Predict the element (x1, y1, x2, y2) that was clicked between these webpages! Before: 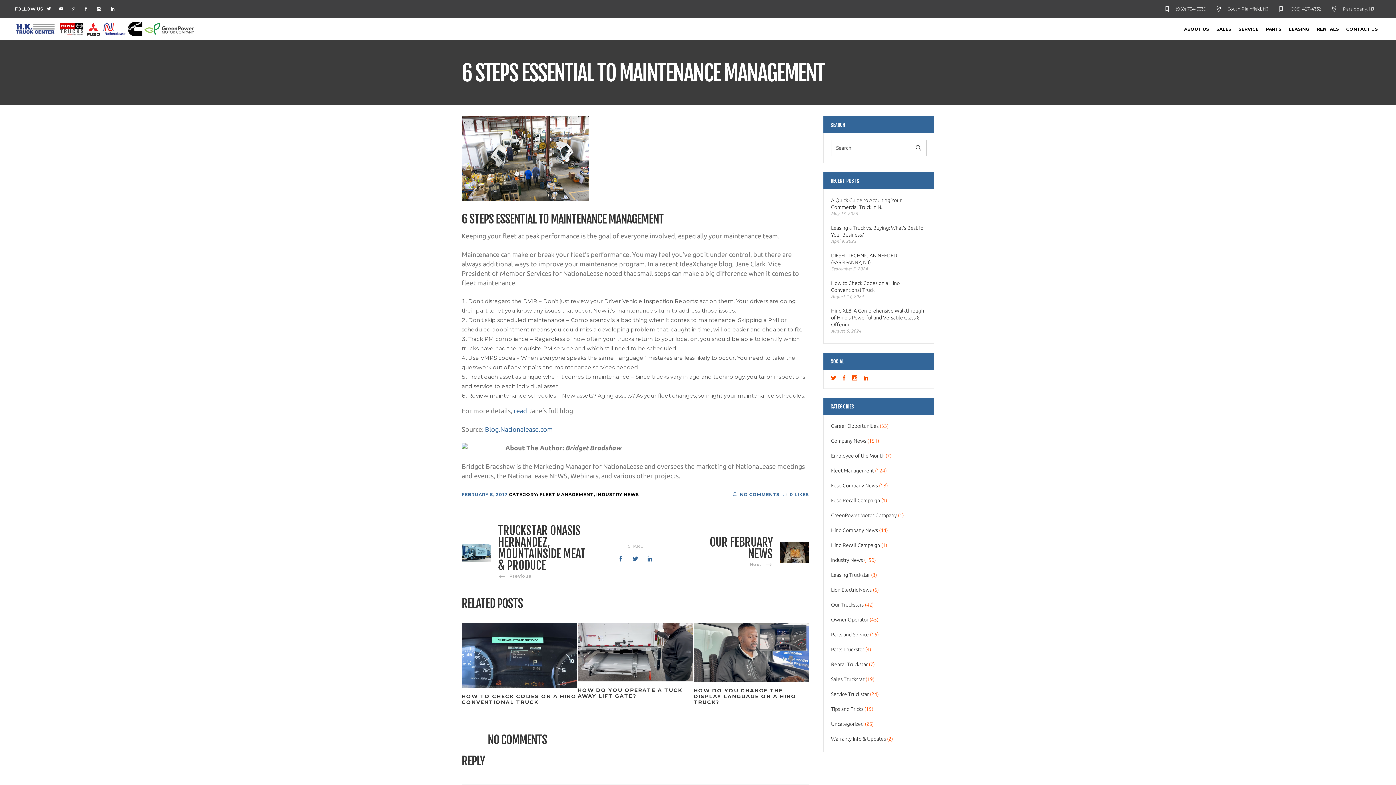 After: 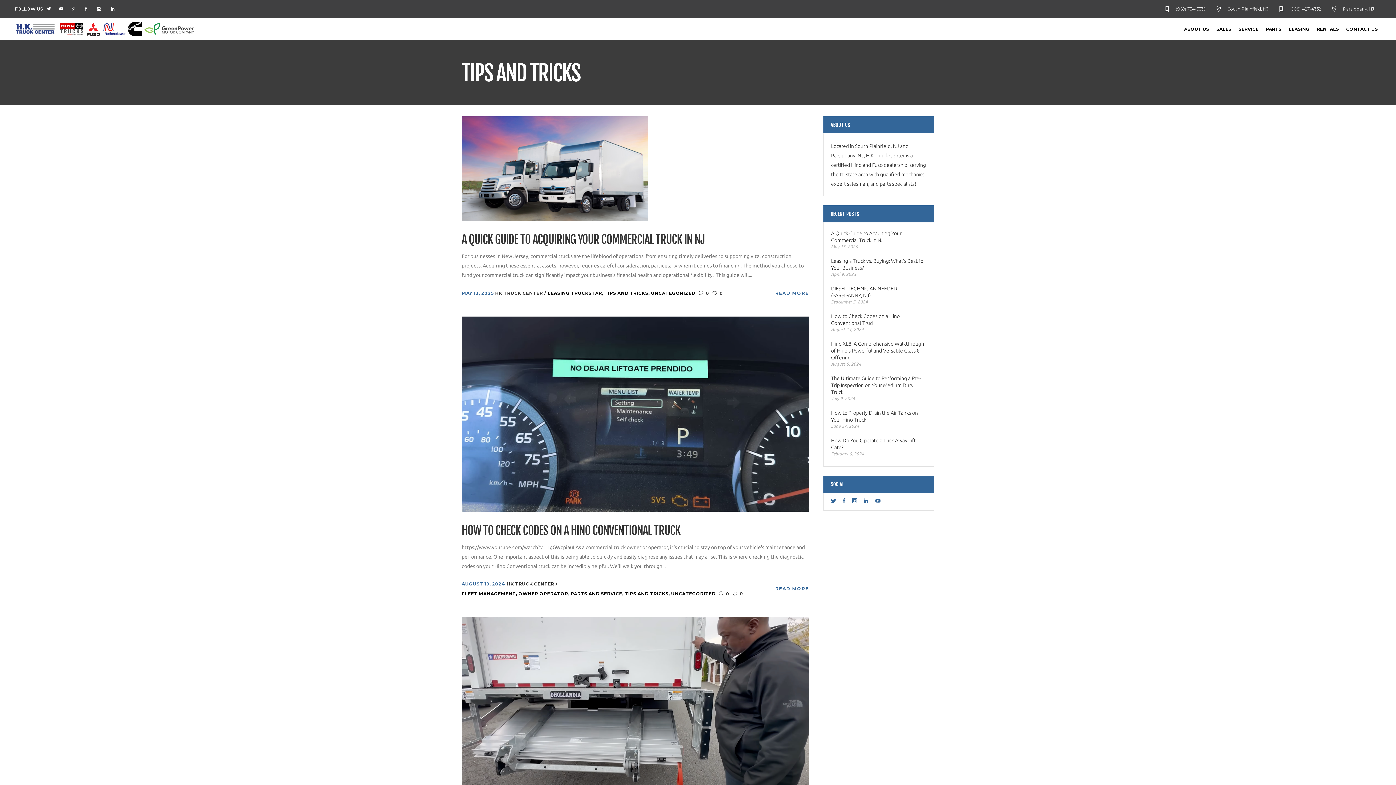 Action: label: Tips and Tricks bbox: (831, 706, 863, 712)